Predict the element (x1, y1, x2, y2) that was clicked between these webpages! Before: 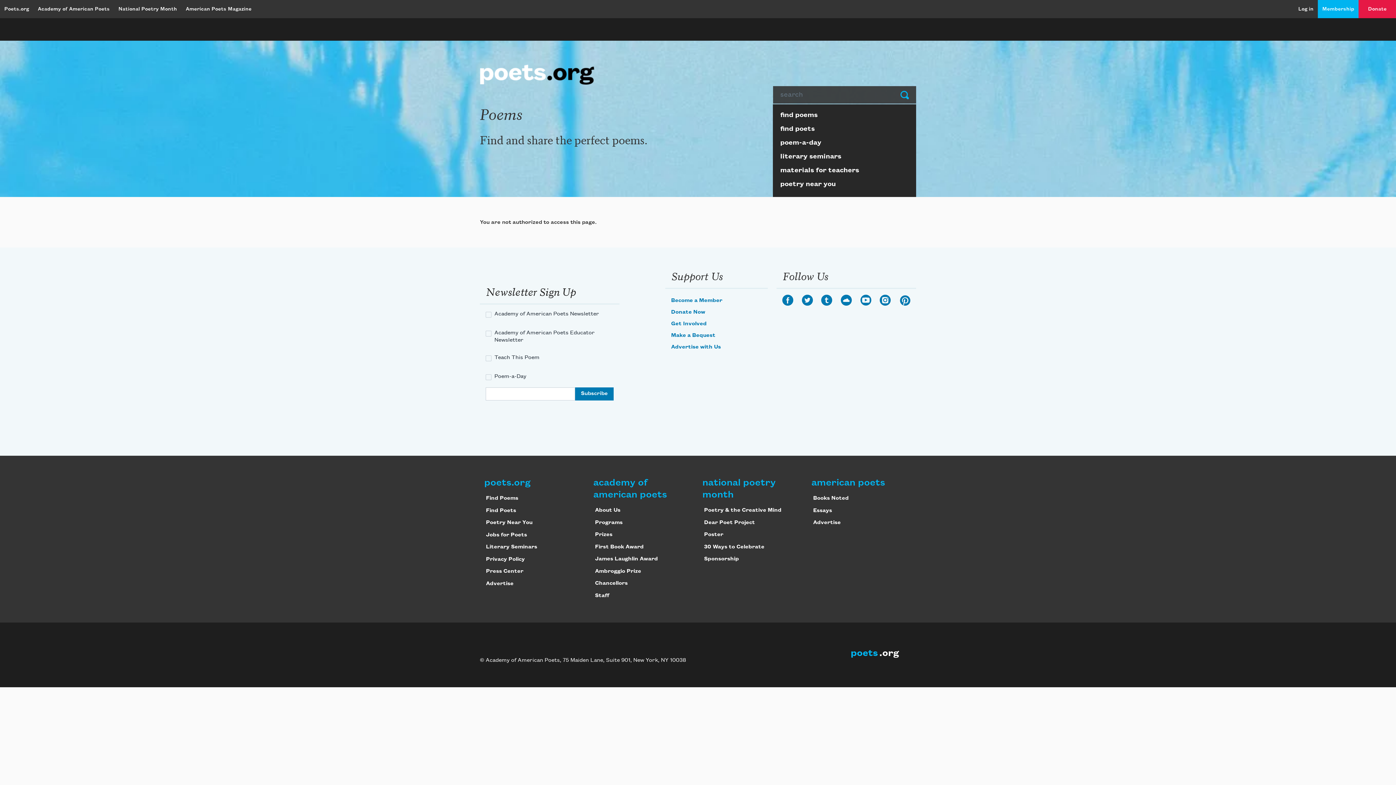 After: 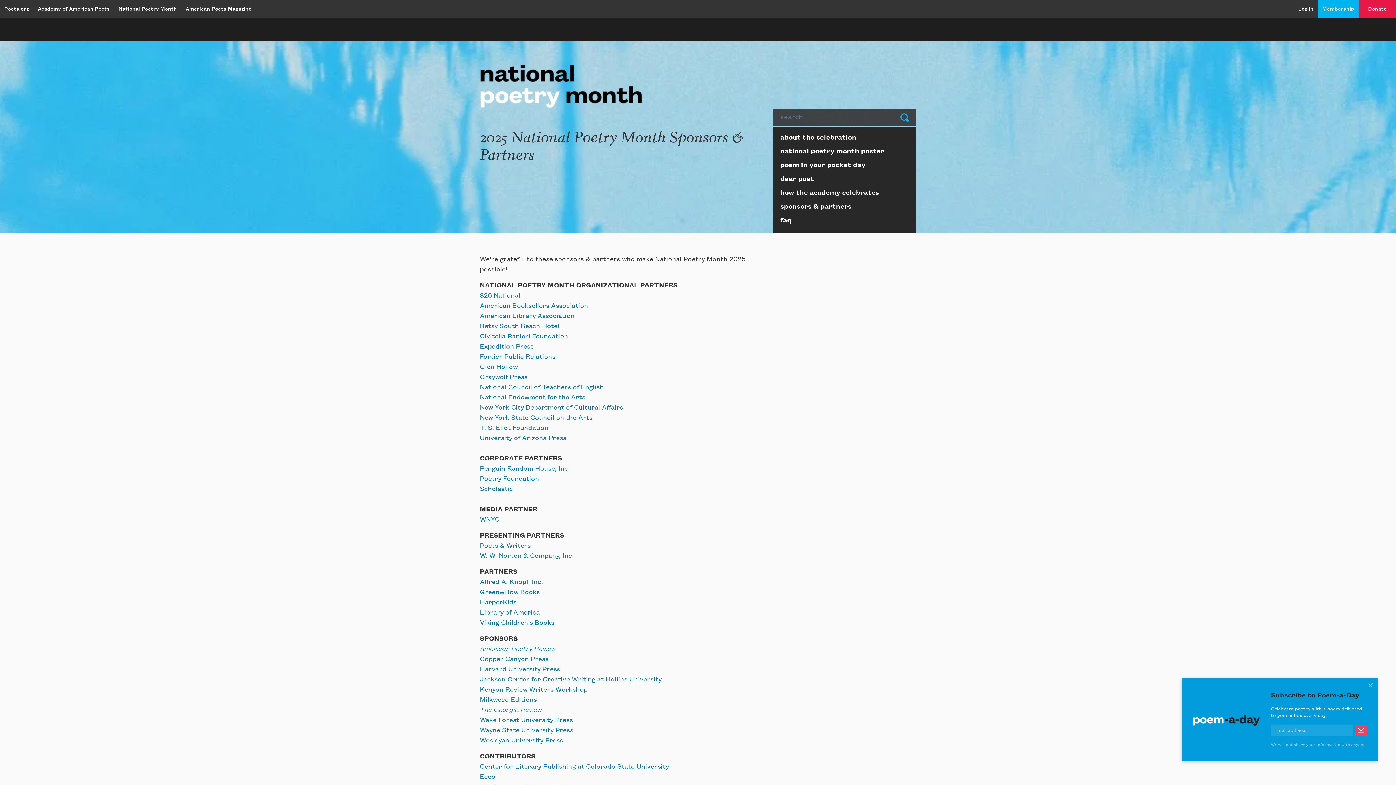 Action: bbox: (704, 558, 739, 564) label: Sponsorship